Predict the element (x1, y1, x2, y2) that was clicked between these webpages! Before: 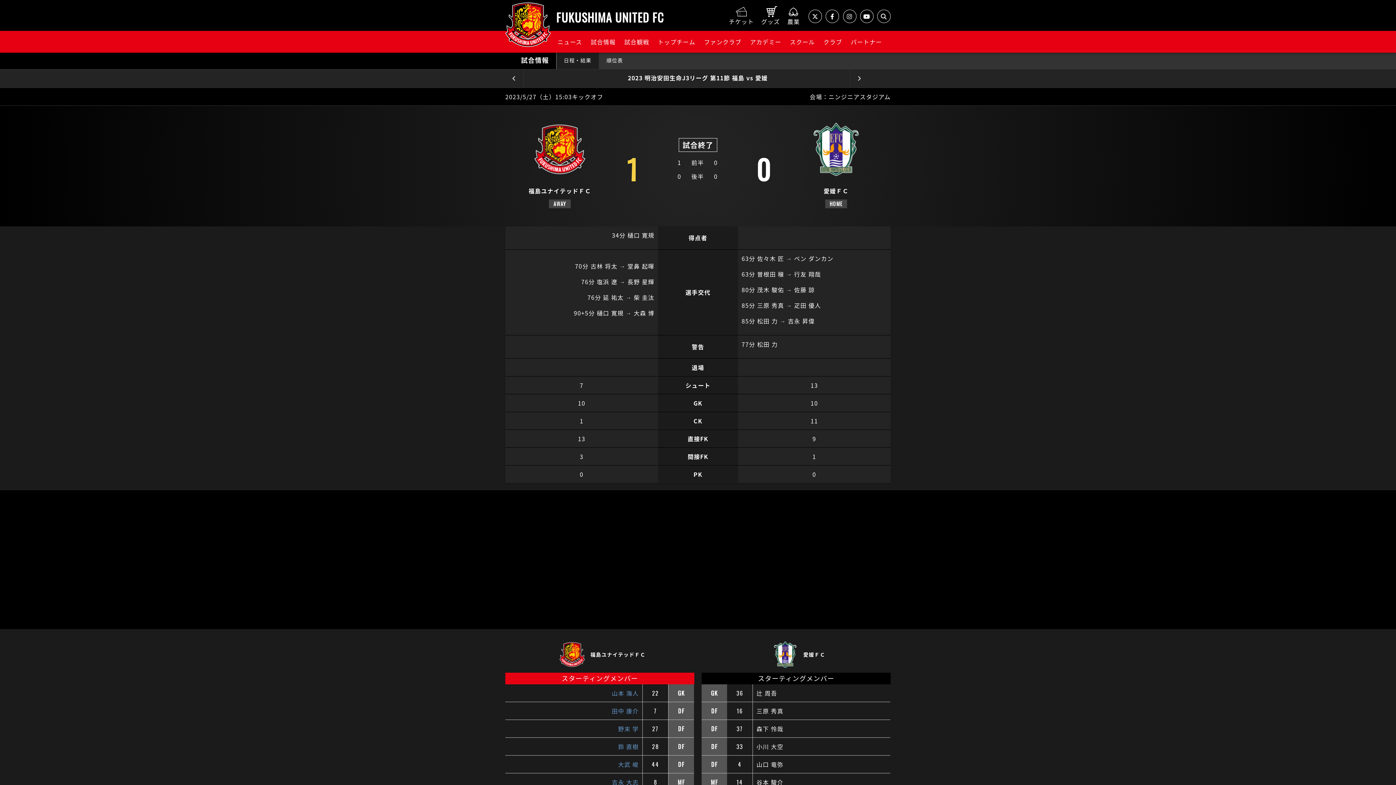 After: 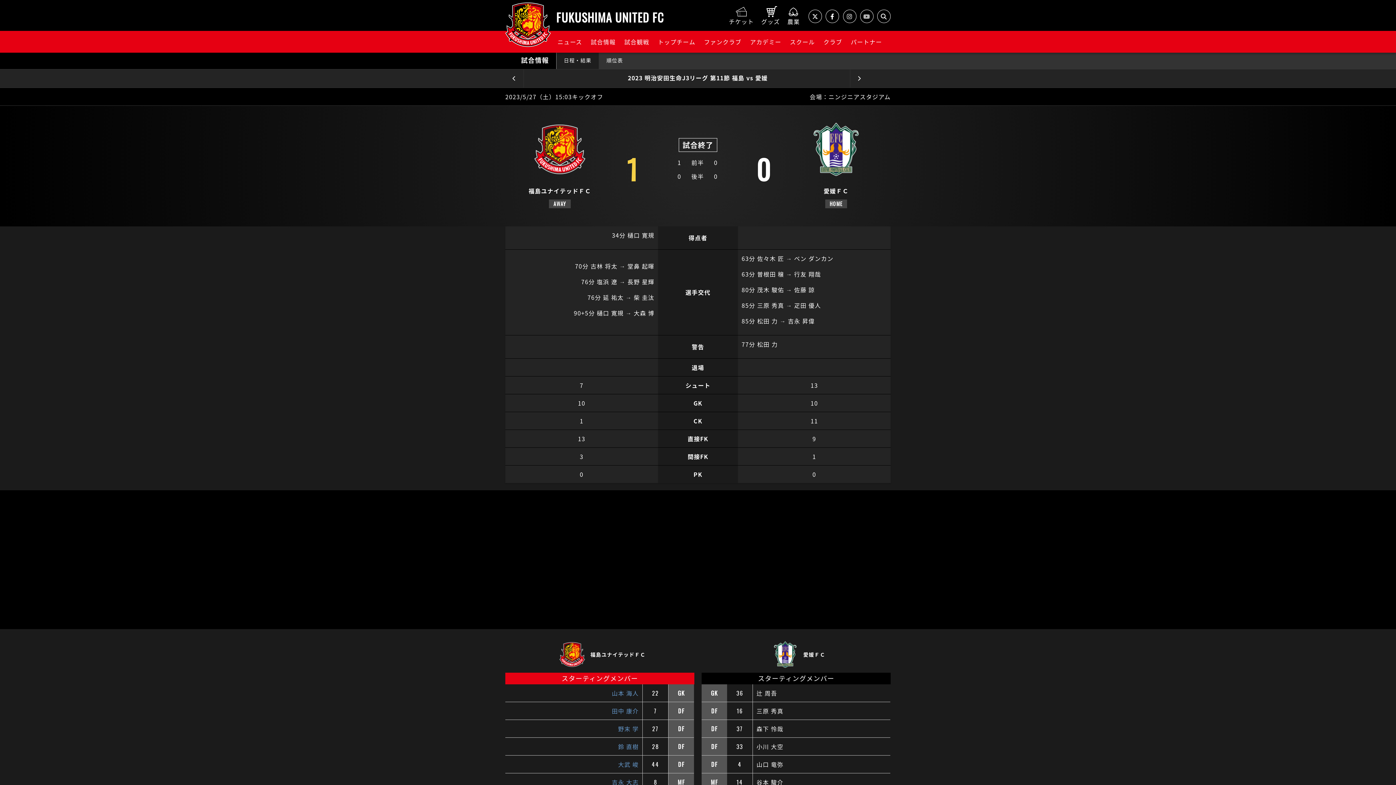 Action: bbox: (860, 10, 873, 22)